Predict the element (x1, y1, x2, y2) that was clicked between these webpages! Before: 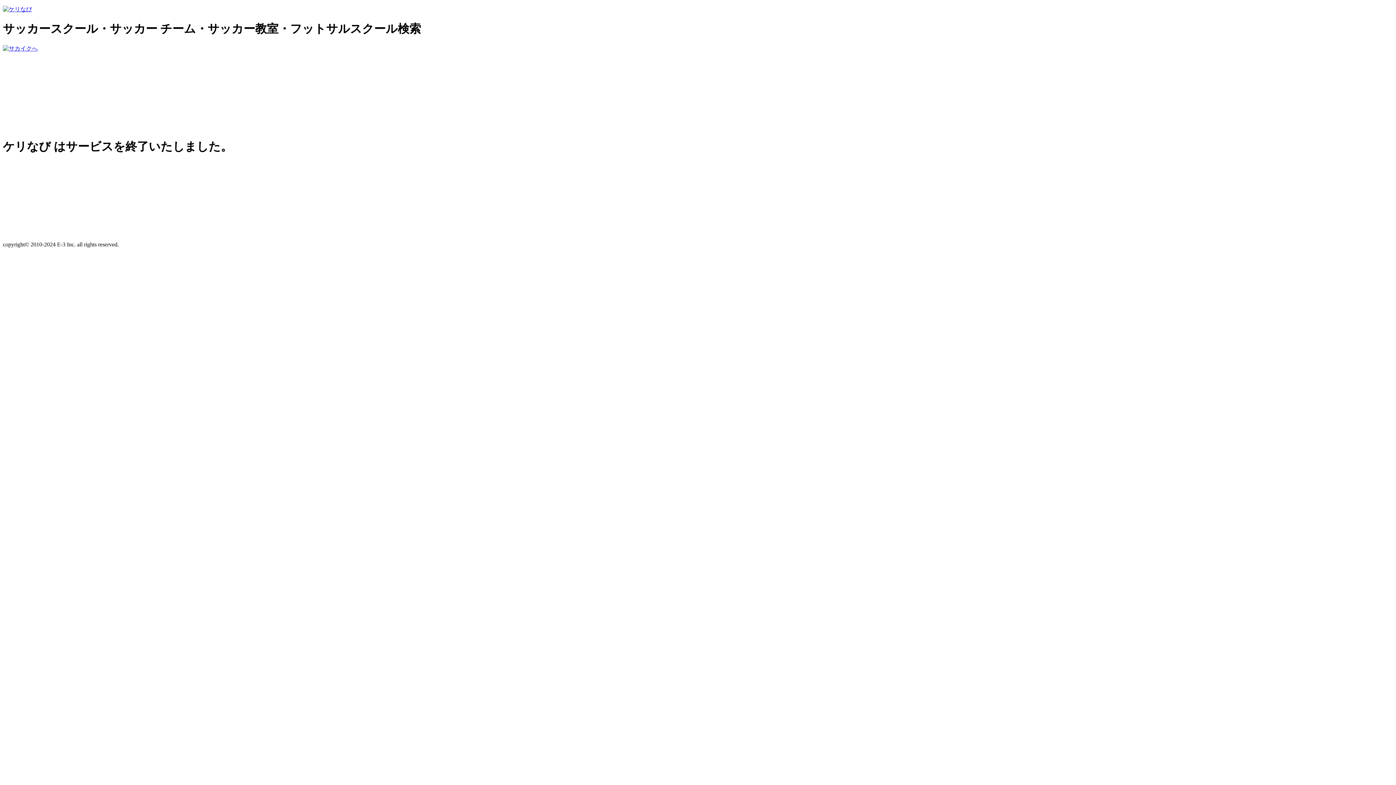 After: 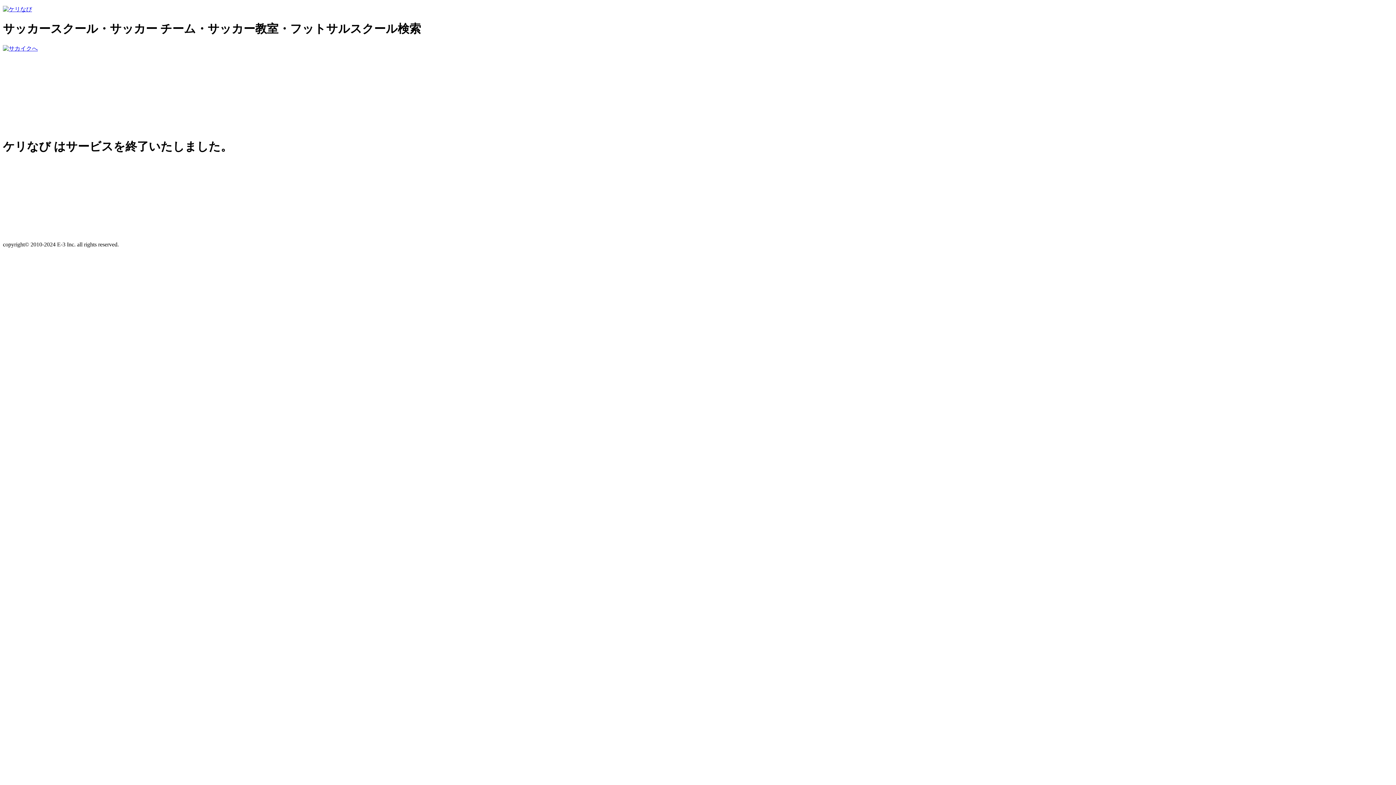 Action: bbox: (2, 6, 32, 12)